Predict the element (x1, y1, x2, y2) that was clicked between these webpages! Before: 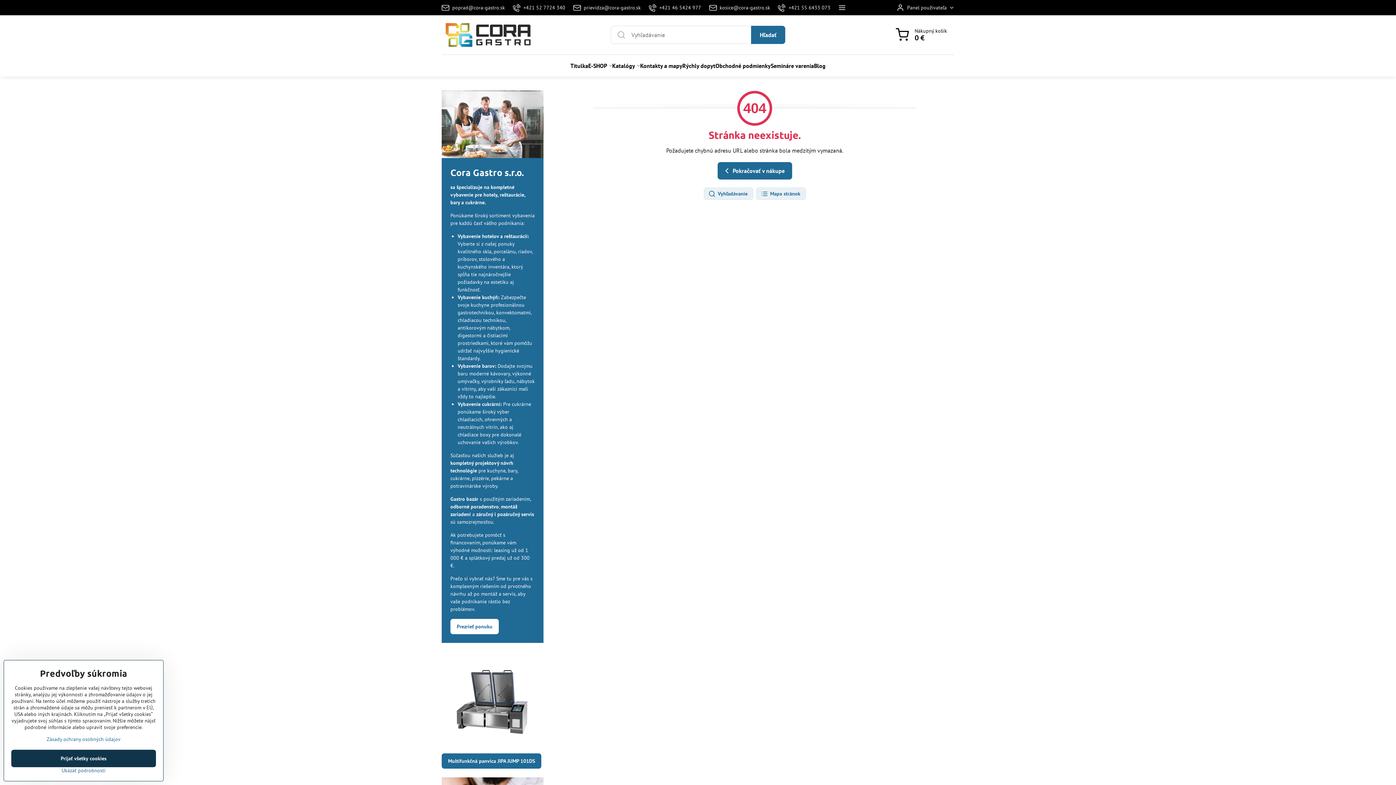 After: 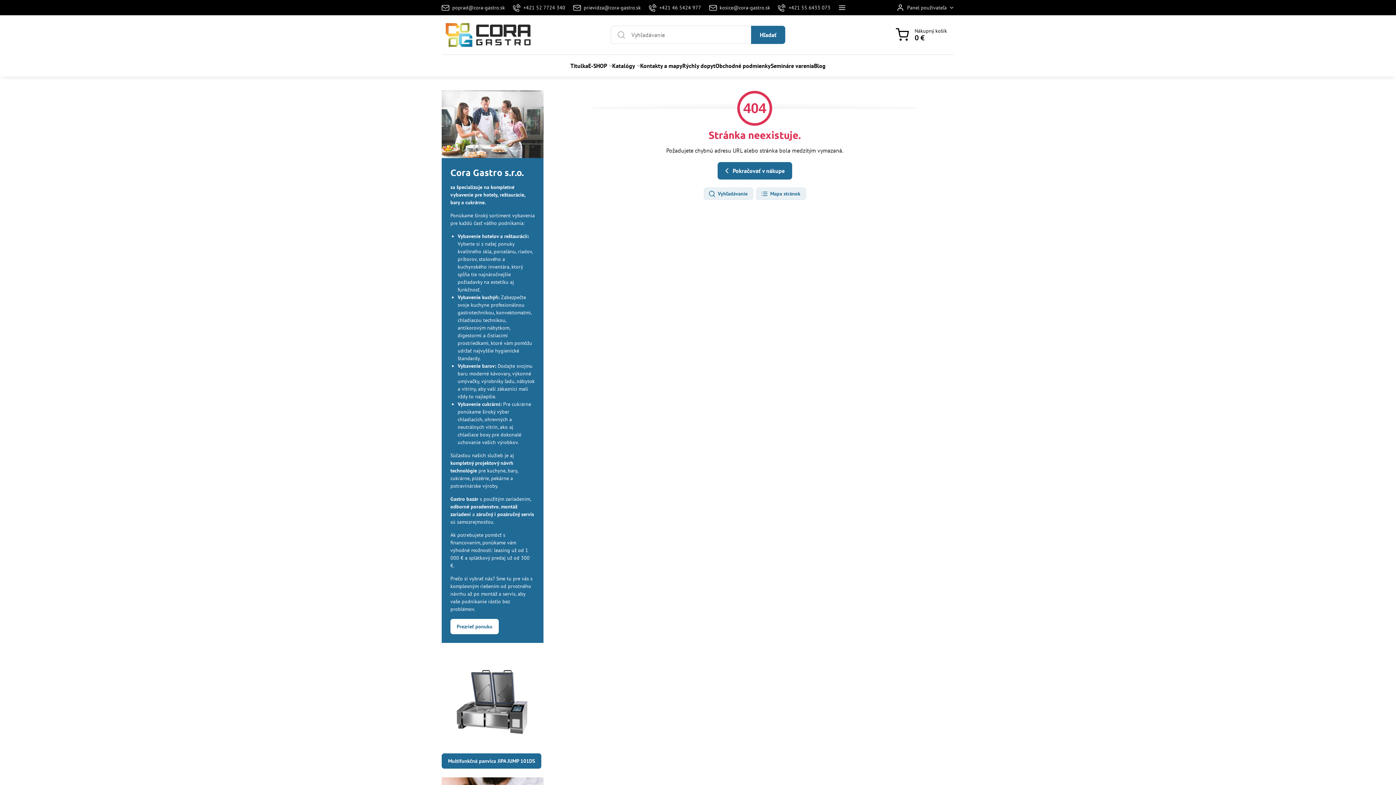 Action: label: Prijať všetky cookies bbox: (11, 750, 156, 767)